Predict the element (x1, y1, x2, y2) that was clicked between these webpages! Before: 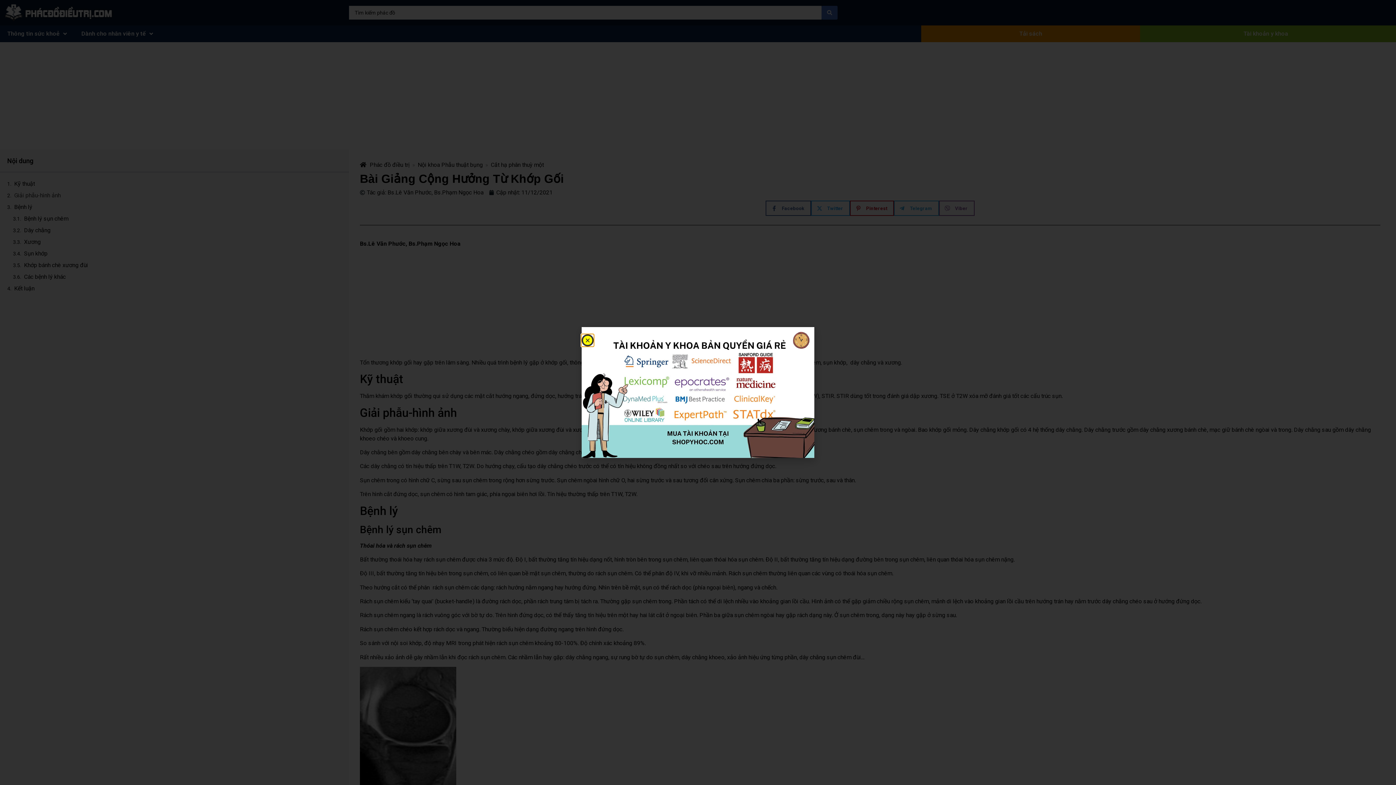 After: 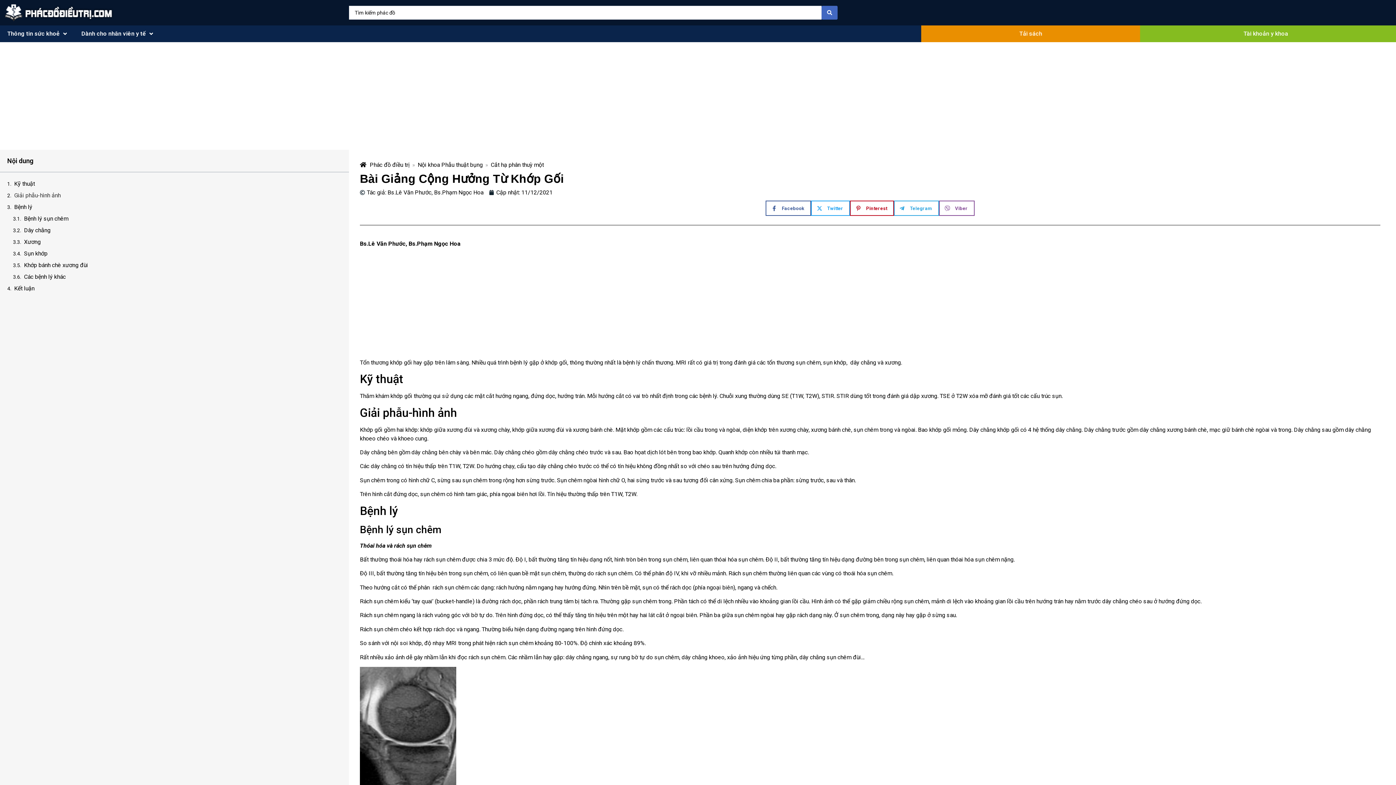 Action: bbox: (581, 334, 593, 346) label: Close